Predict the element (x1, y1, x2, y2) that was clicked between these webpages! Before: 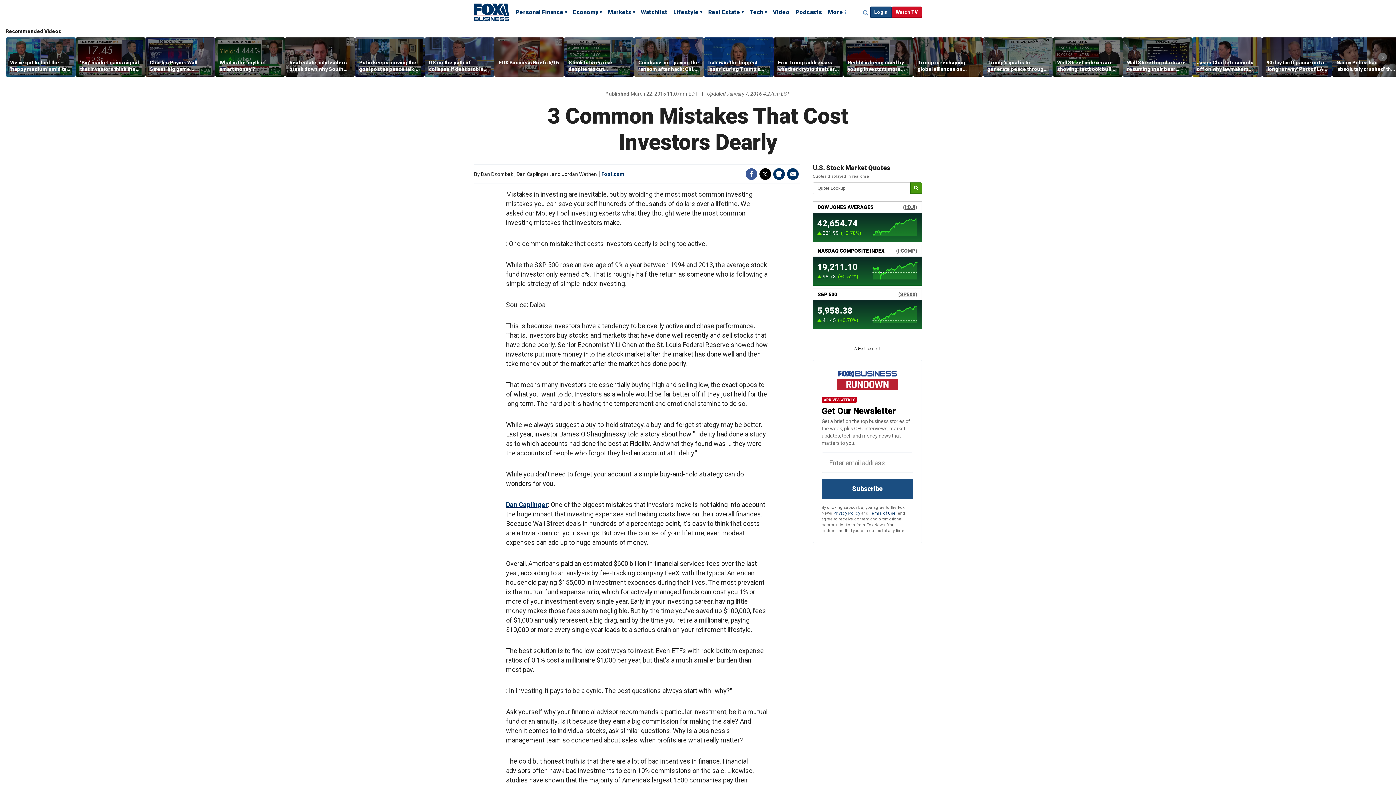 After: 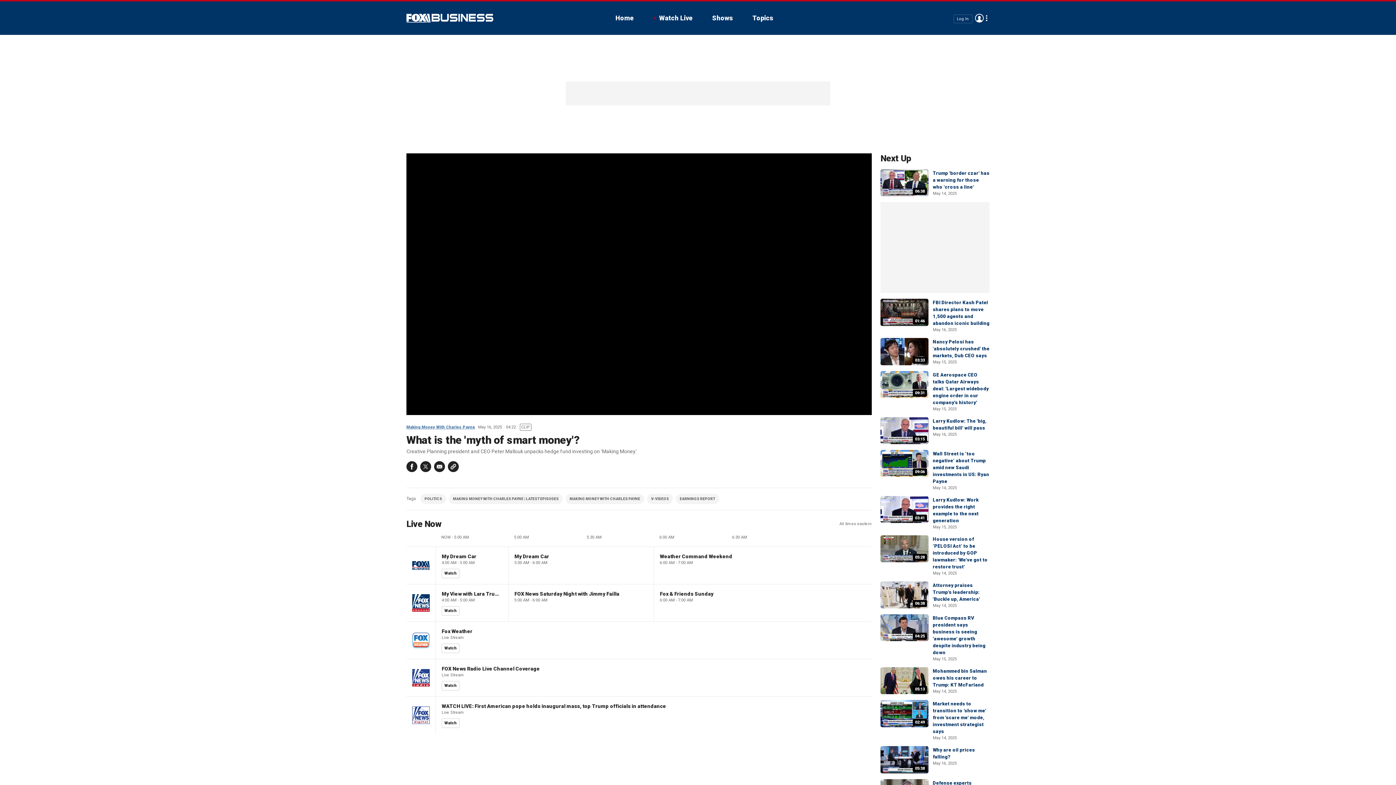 Action: bbox: (215, 37, 285, 76)